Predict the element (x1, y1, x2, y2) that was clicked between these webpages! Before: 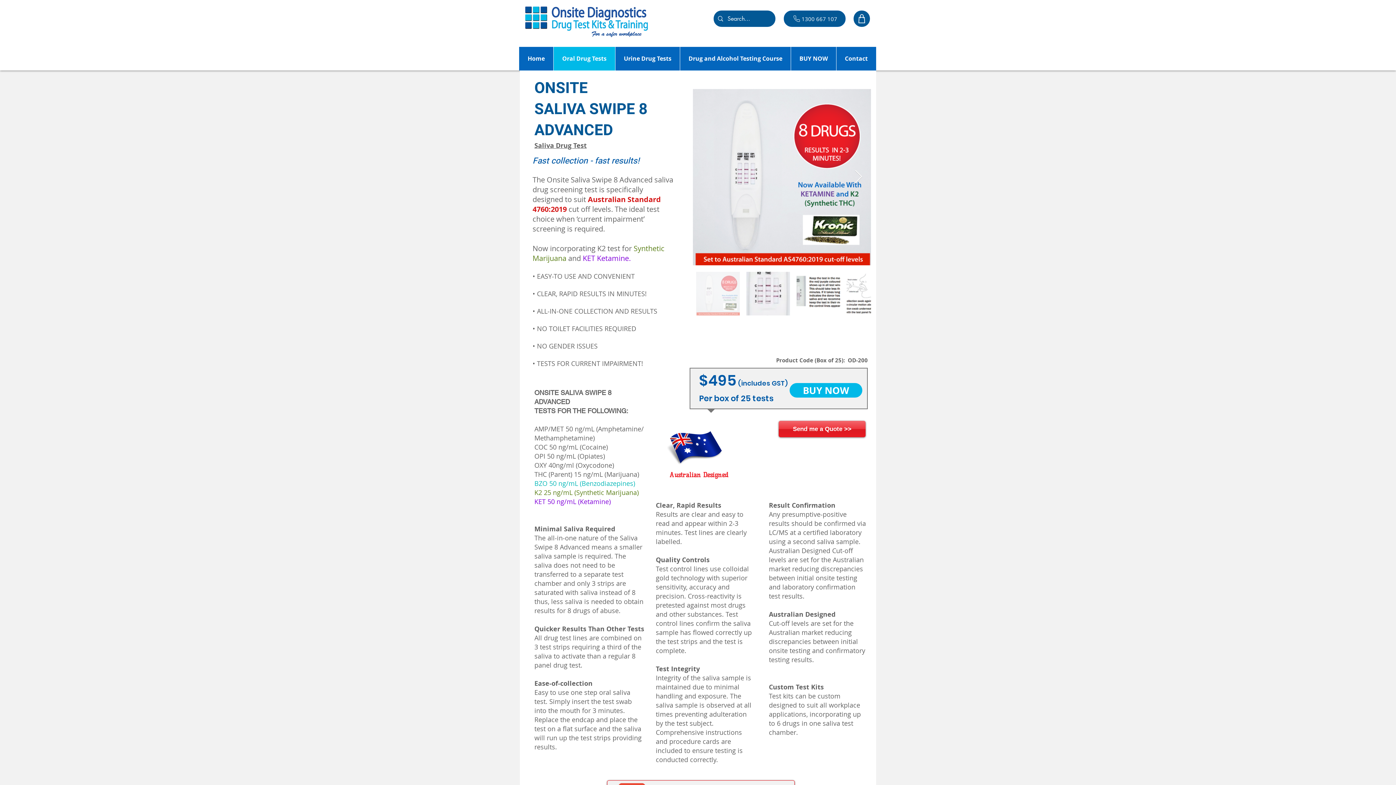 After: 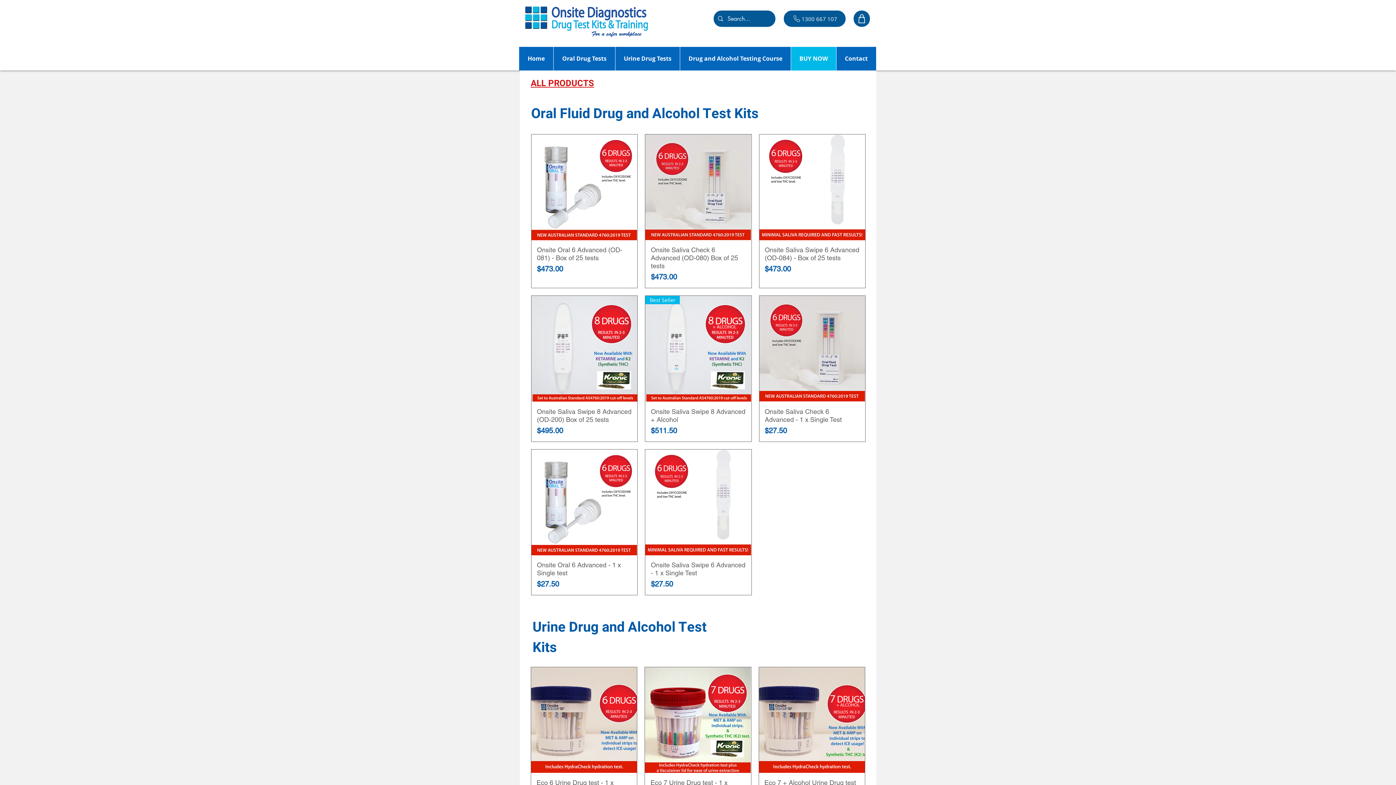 Action: bbox: (790, 46, 836, 70) label: BUY NOW